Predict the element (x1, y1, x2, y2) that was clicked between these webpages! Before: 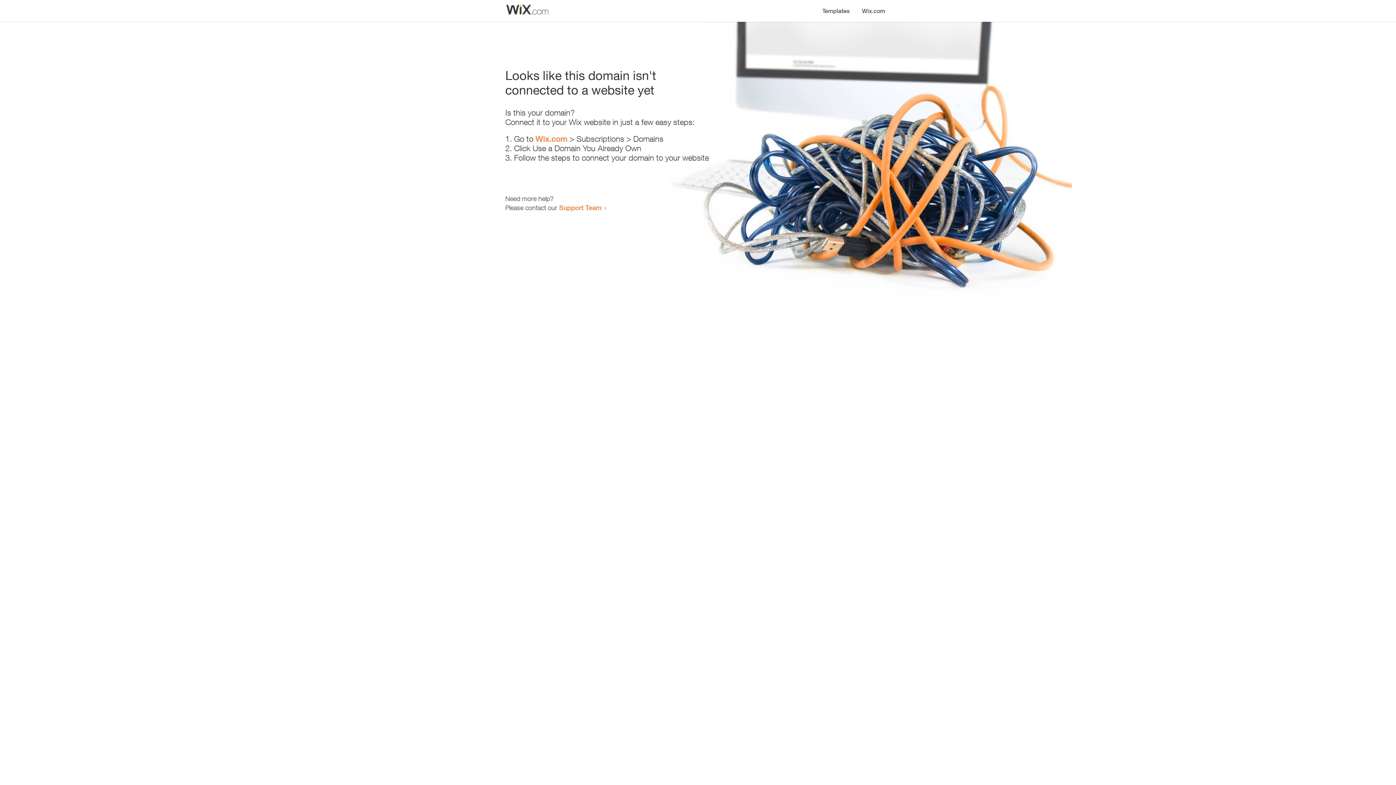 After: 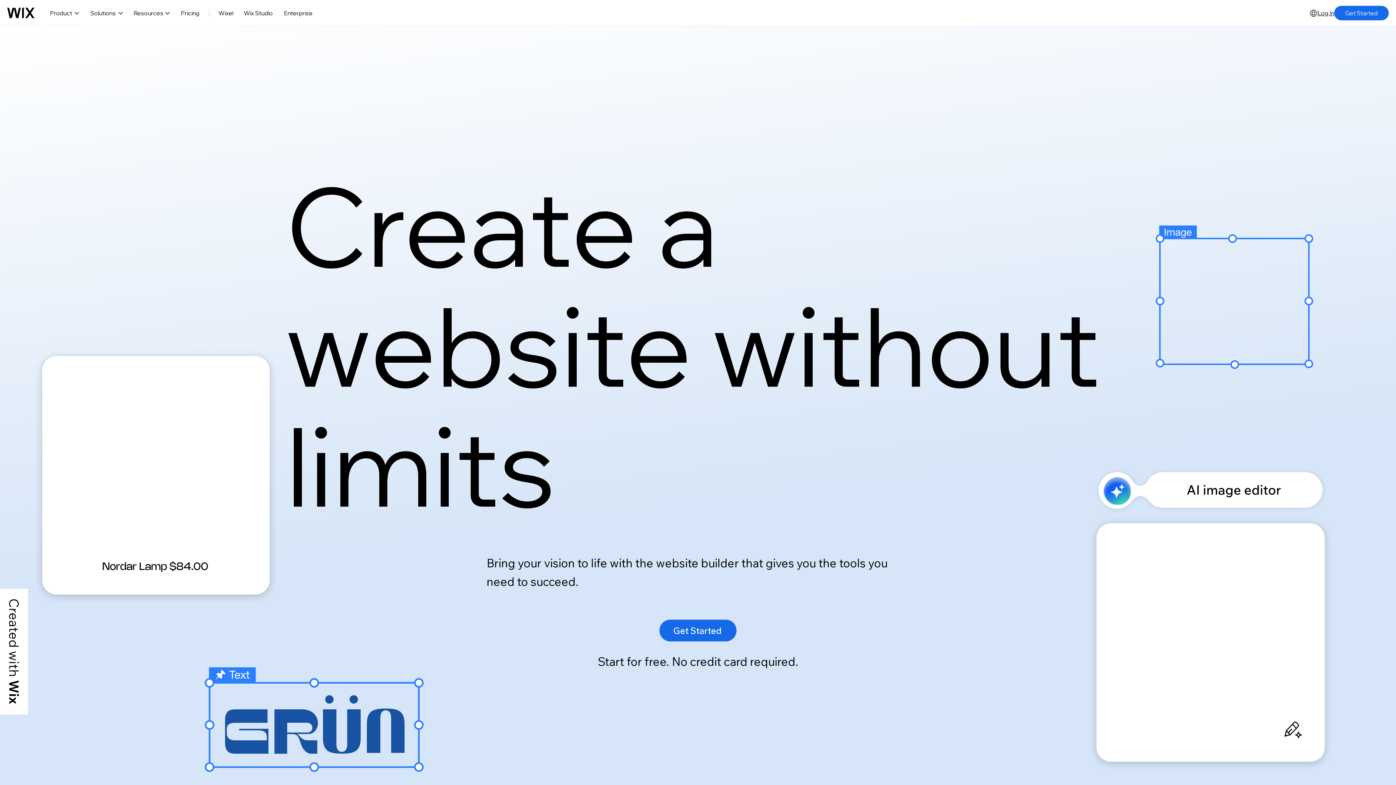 Action: label: Wix.com bbox: (535, 134, 567, 143)